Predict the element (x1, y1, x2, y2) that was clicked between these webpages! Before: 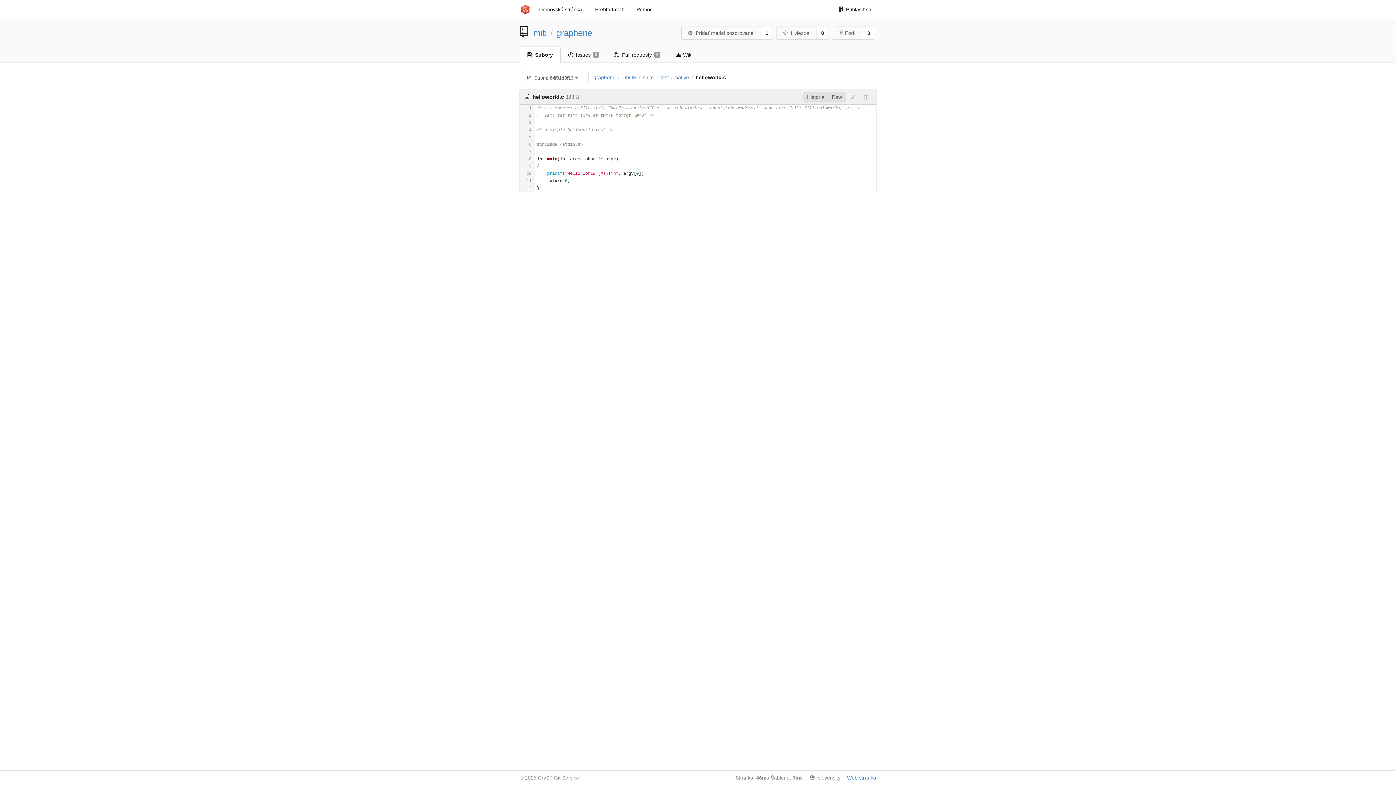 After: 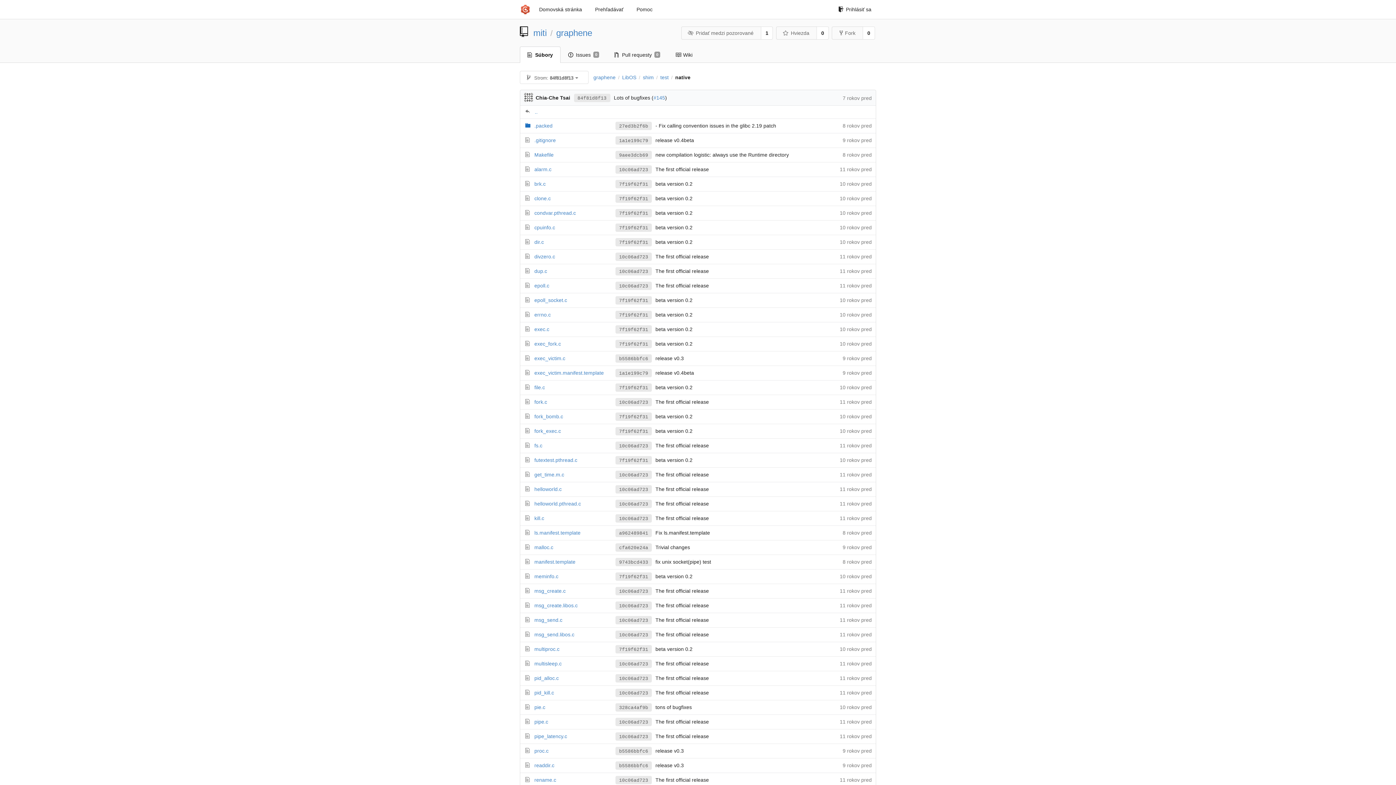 Action: label: native bbox: (675, 74, 689, 80)